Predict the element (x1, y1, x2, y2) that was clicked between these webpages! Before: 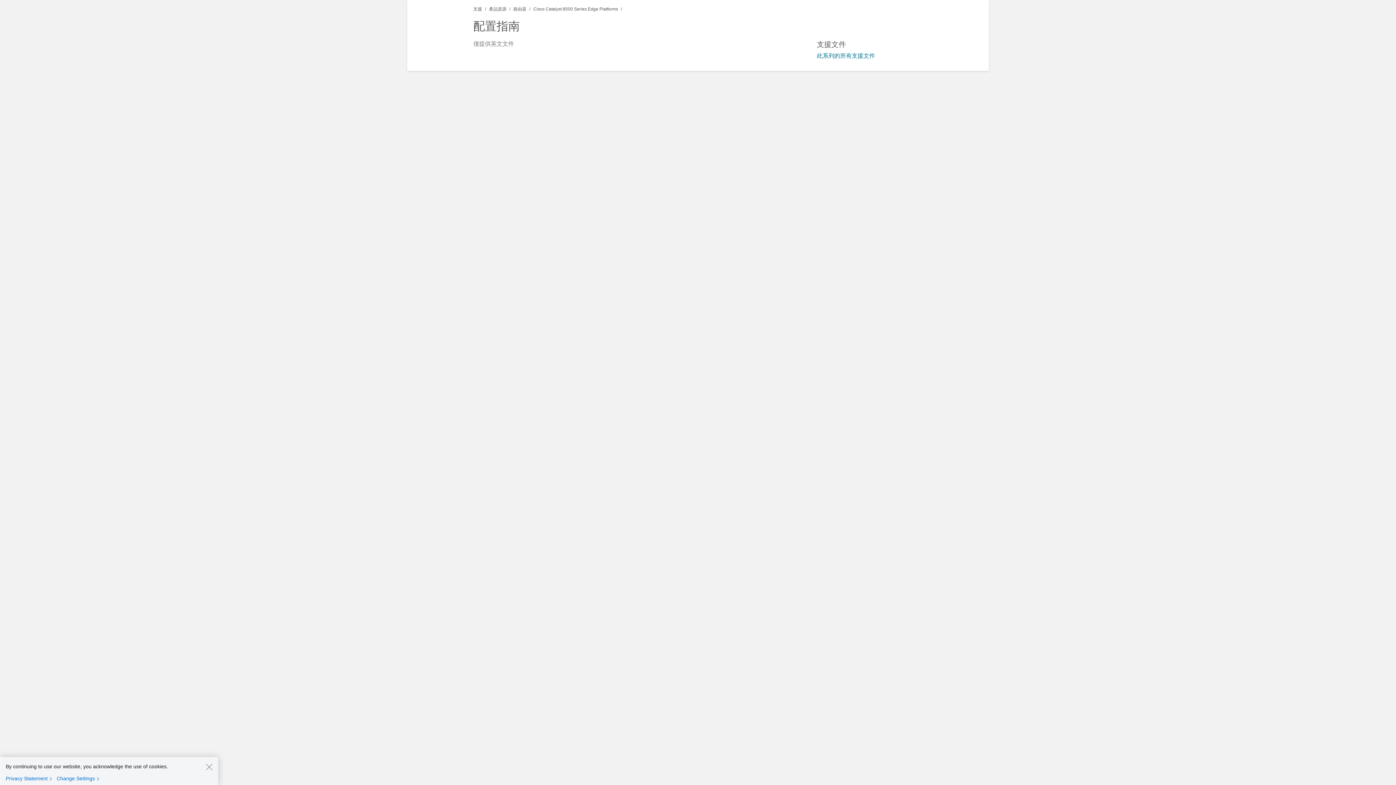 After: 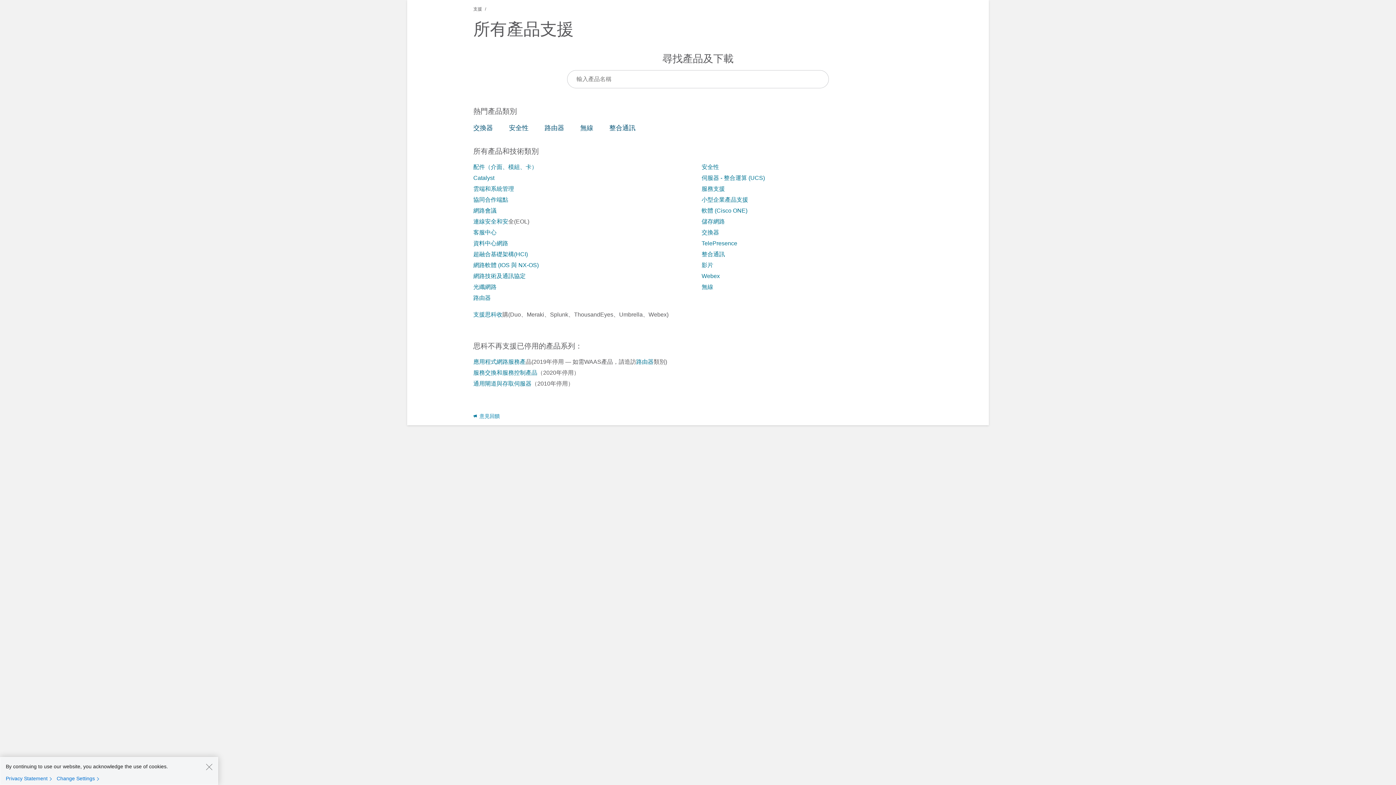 Action: label: 產品資源 bbox: (489, 6, 506, 11)